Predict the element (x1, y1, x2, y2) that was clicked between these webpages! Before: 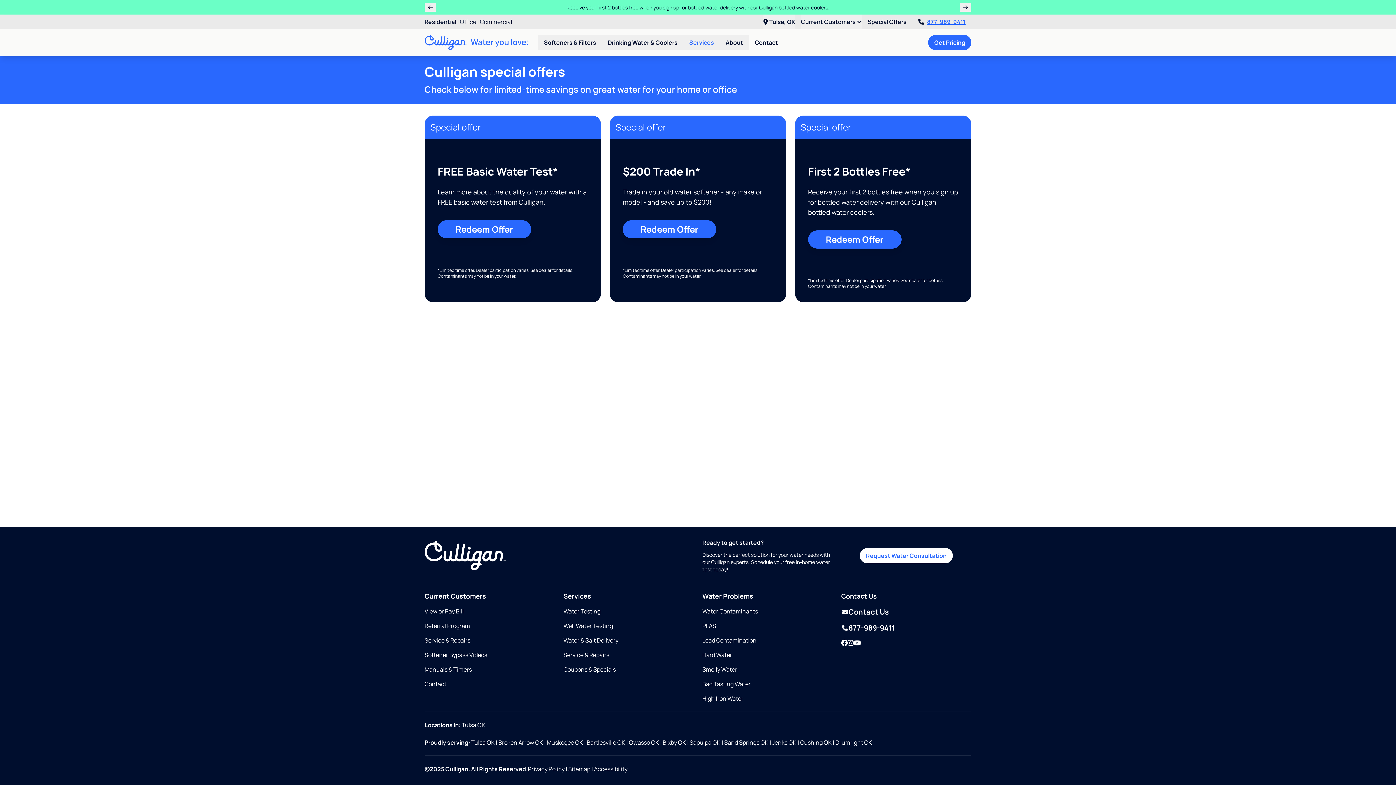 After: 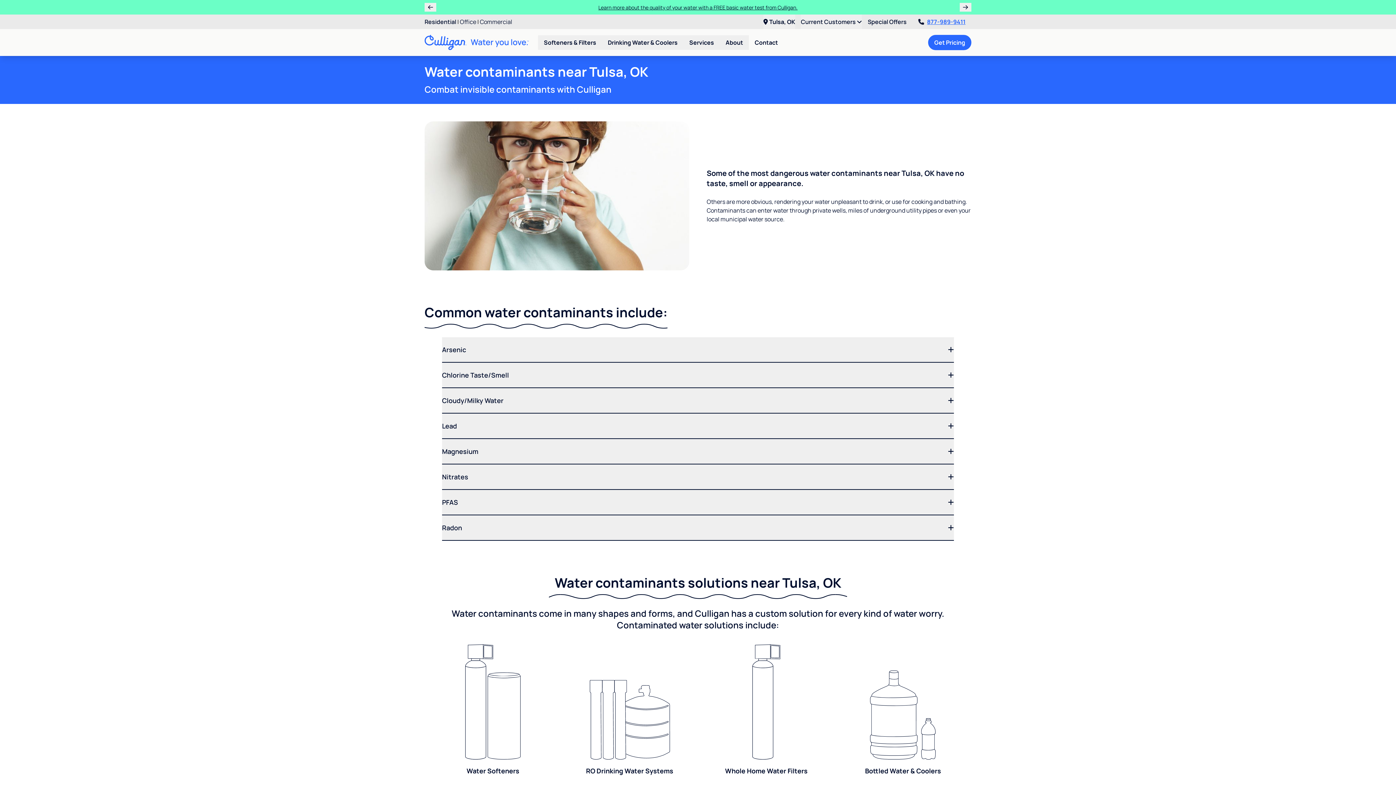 Action: bbox: (702, 607, 832, 616) label: Opens in same tab